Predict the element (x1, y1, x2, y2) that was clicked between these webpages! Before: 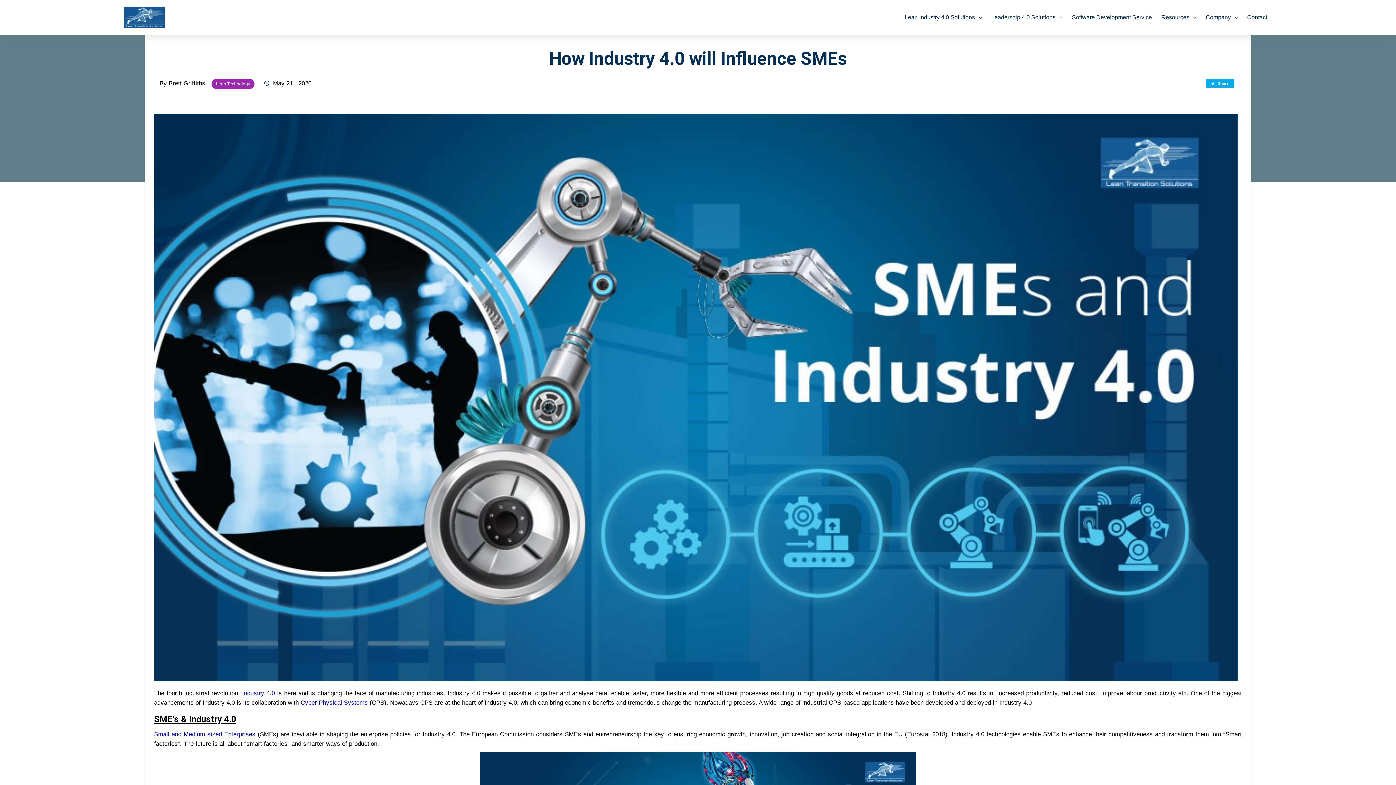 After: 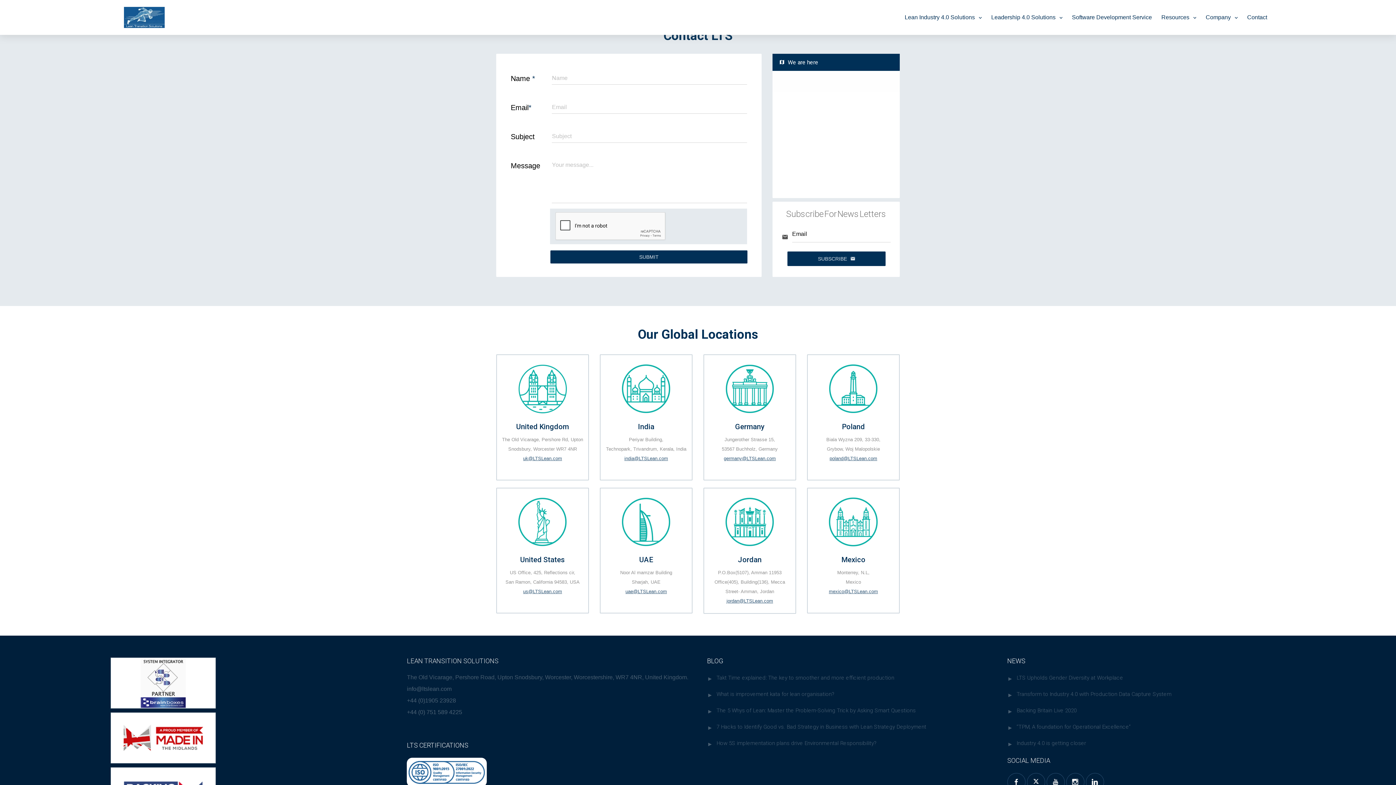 Action: label: Contact bbox: (1242, 3, 1272, 31)